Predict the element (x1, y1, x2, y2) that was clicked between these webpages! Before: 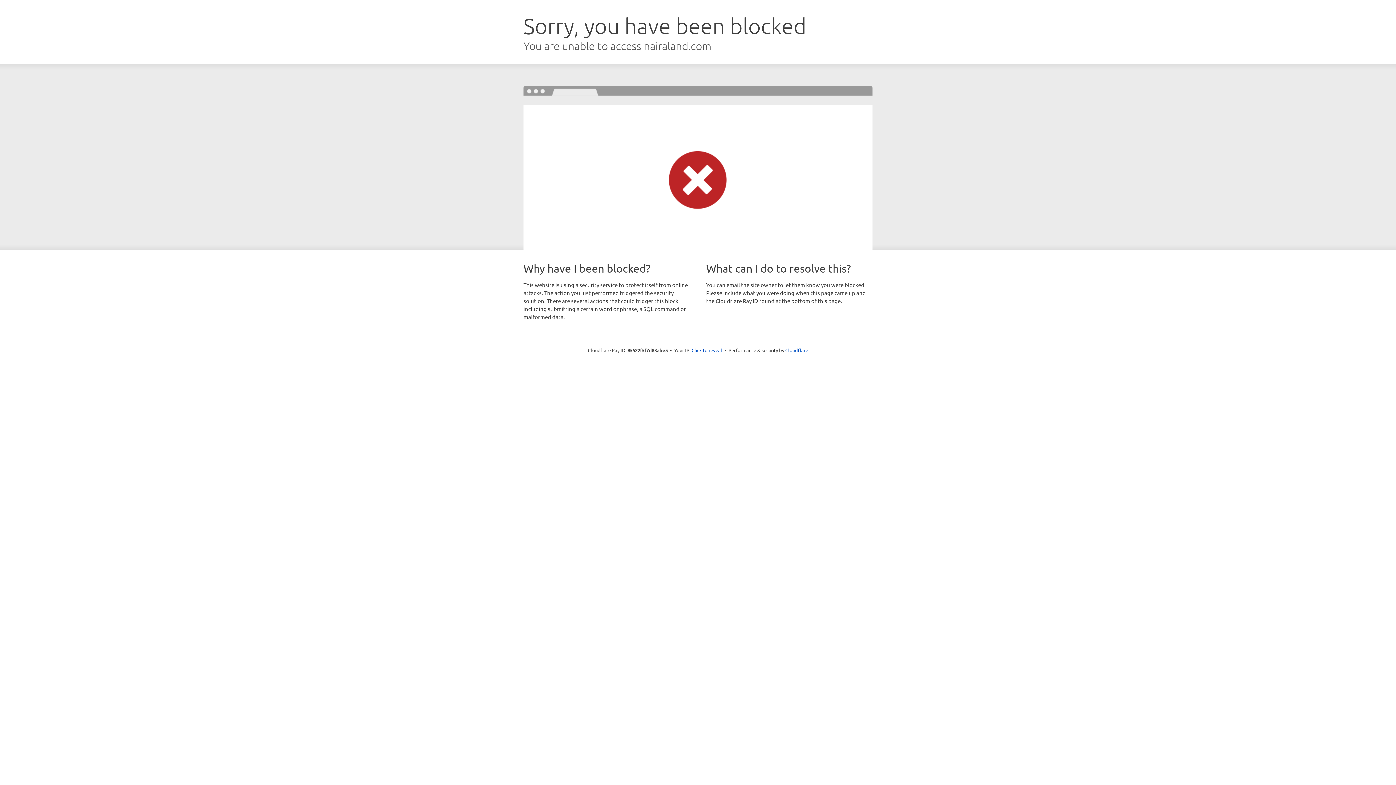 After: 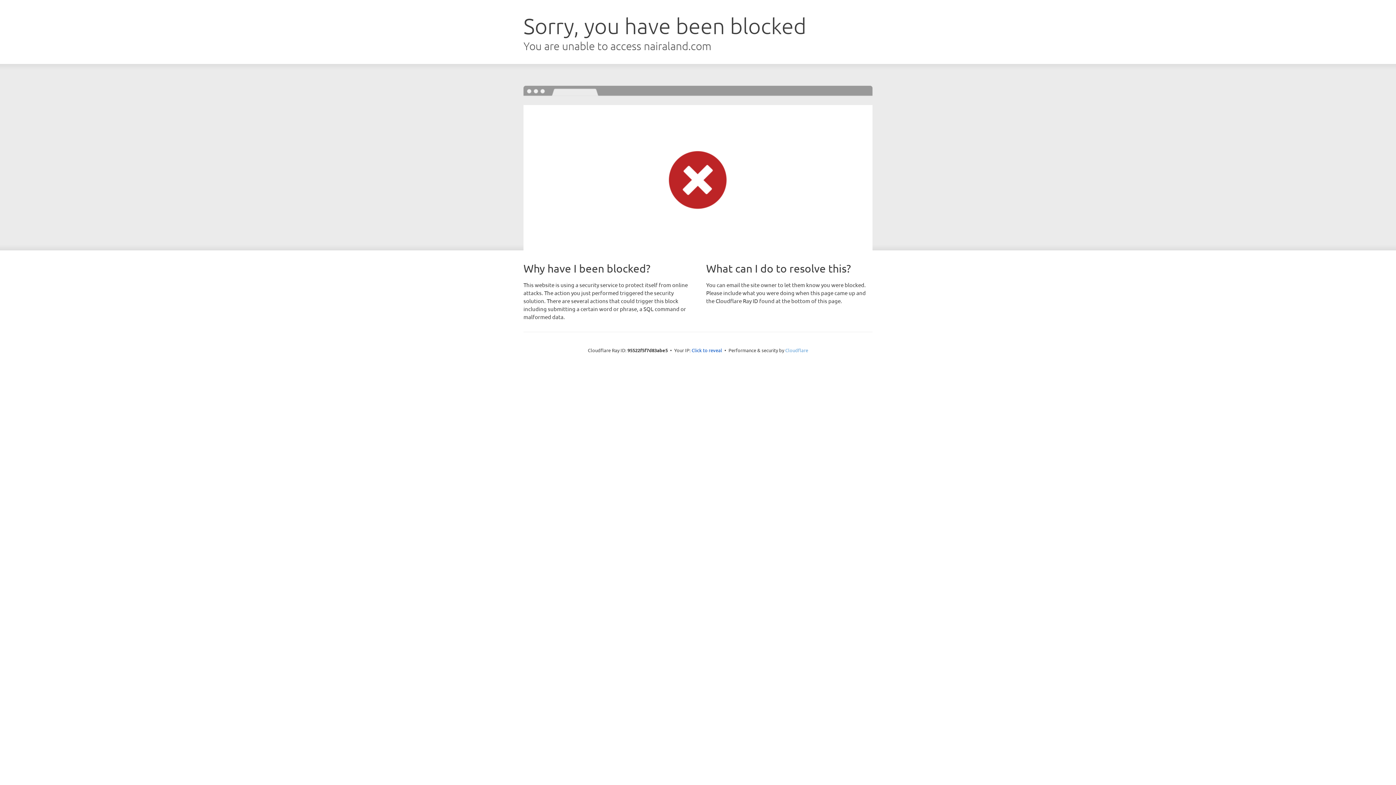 Action: label: Cloudflare bbox: (785, 347, 808, 353)